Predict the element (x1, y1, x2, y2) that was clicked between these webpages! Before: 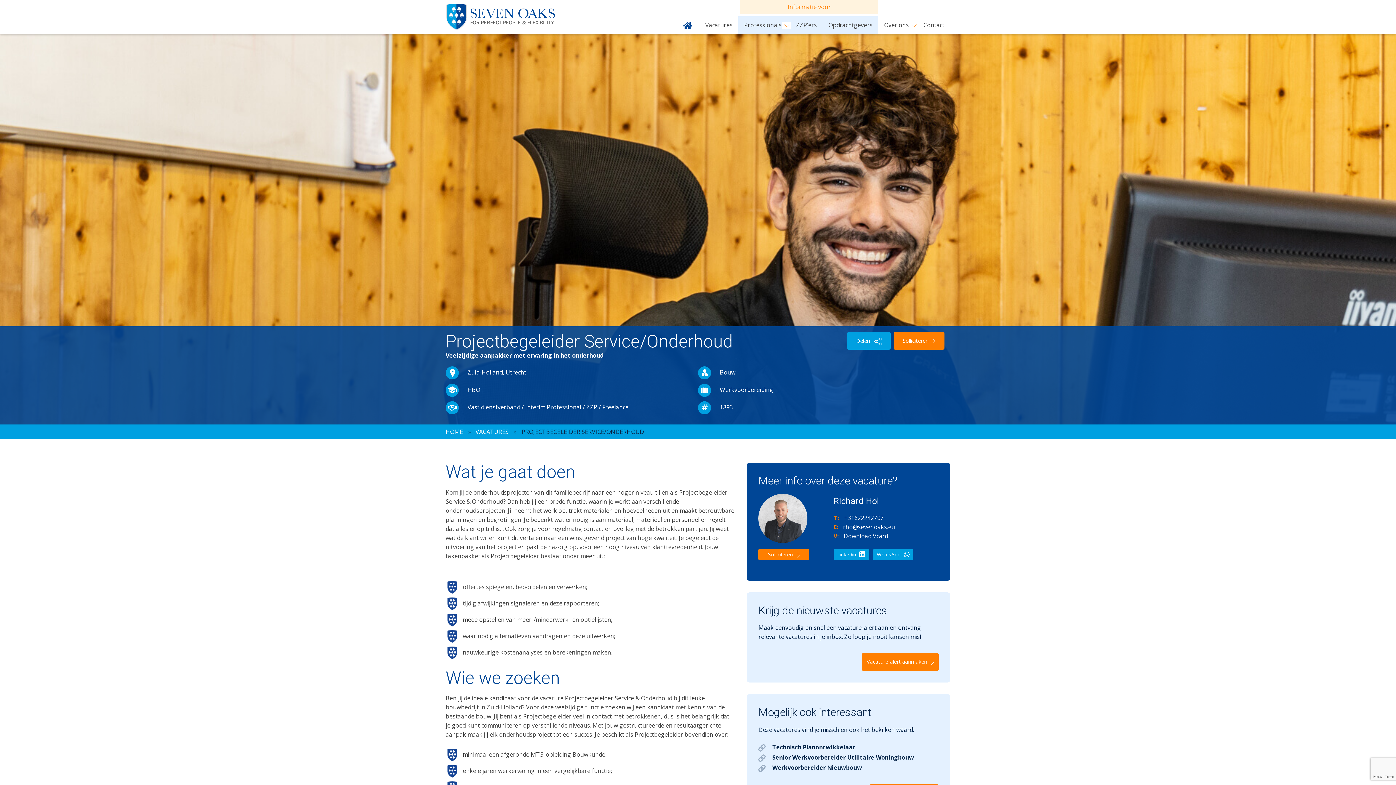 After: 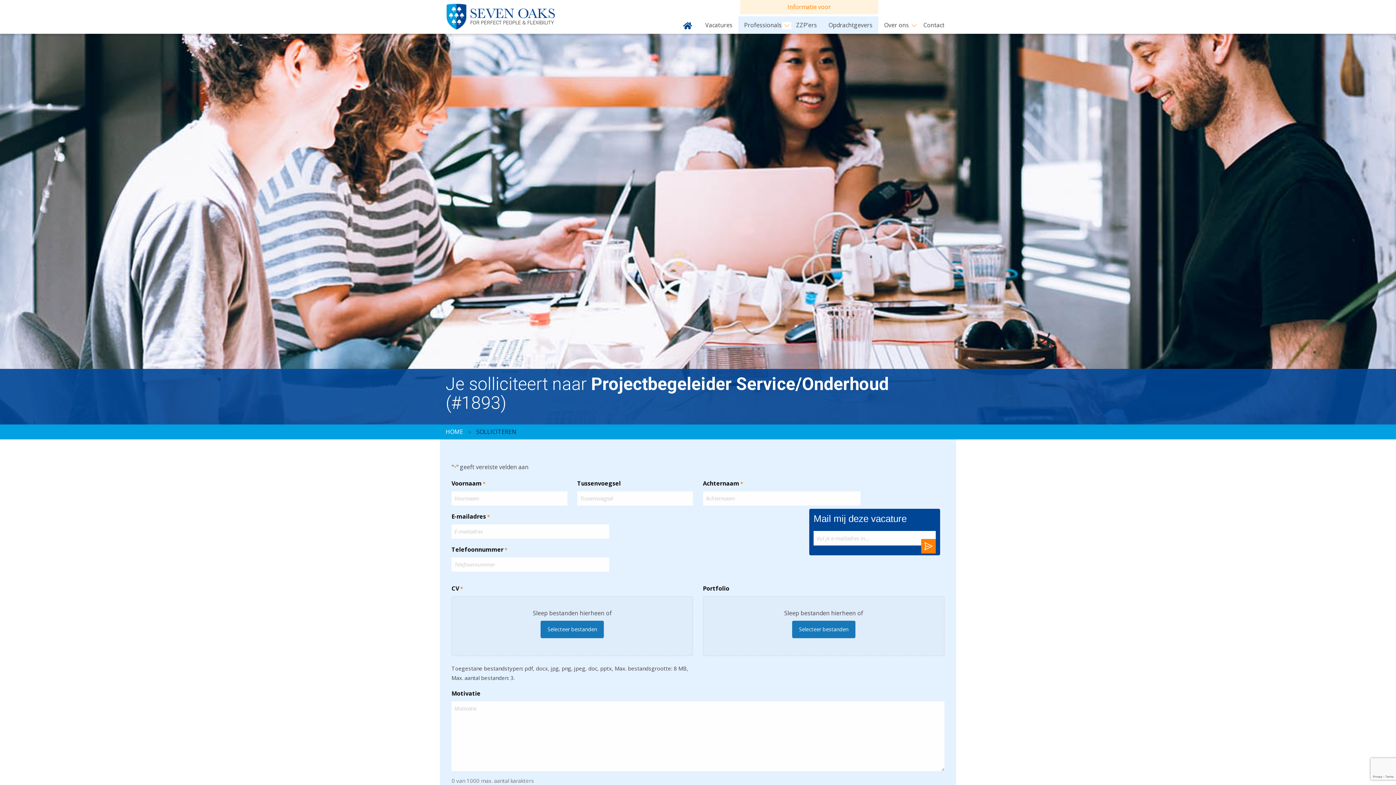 Action: label: Solliciteren  bbox: (893, 332, 944, 349)